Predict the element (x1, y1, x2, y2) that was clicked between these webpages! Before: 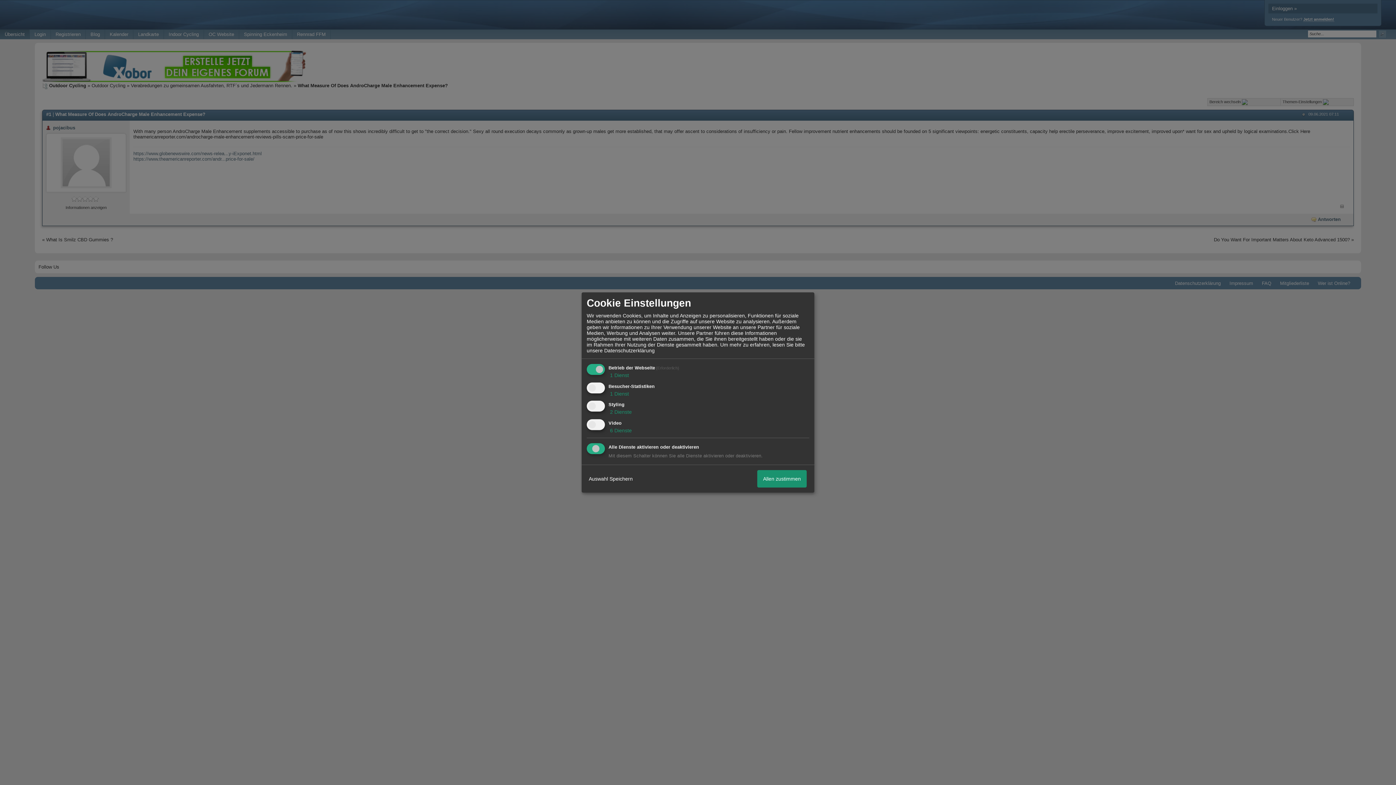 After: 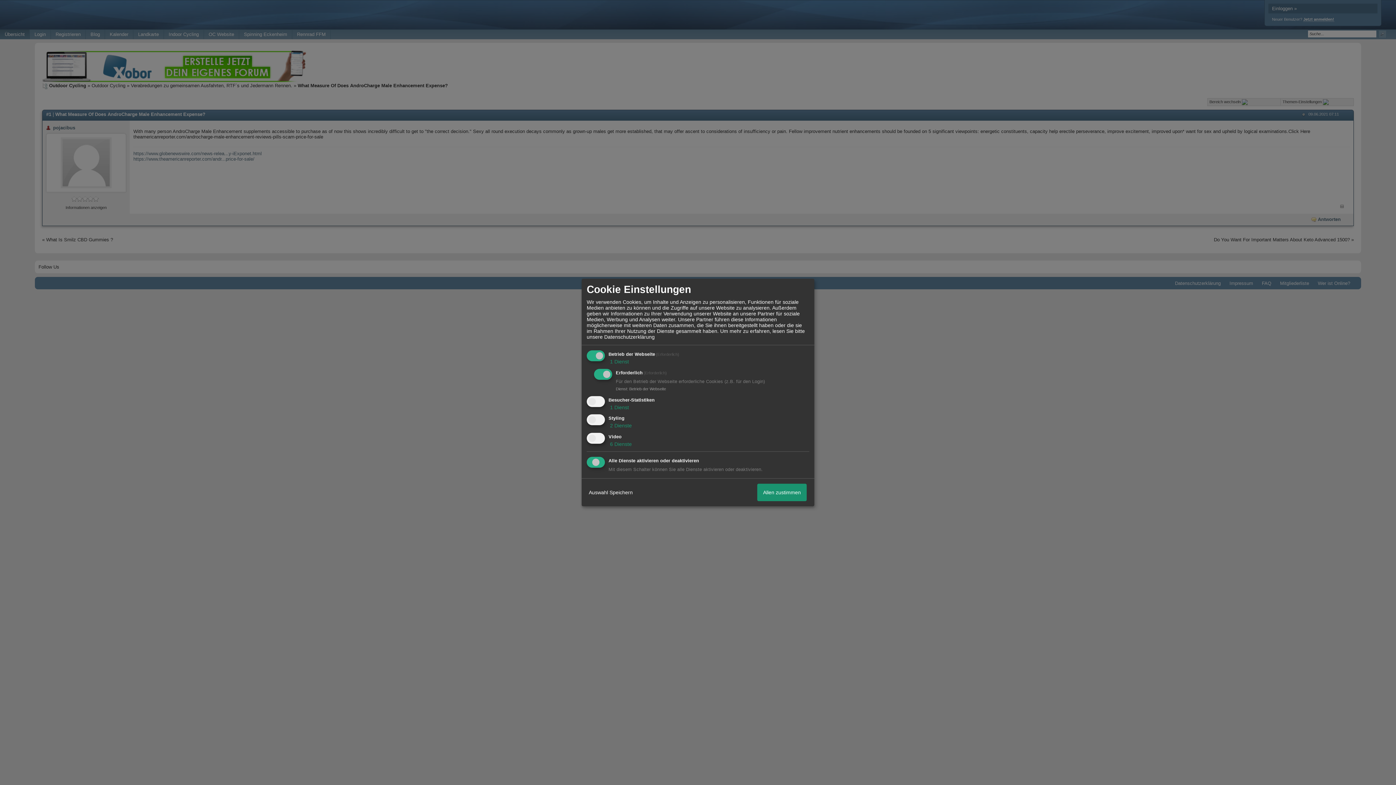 Action: bbox: (608, 372, 629, 378) label:  1 Dienst